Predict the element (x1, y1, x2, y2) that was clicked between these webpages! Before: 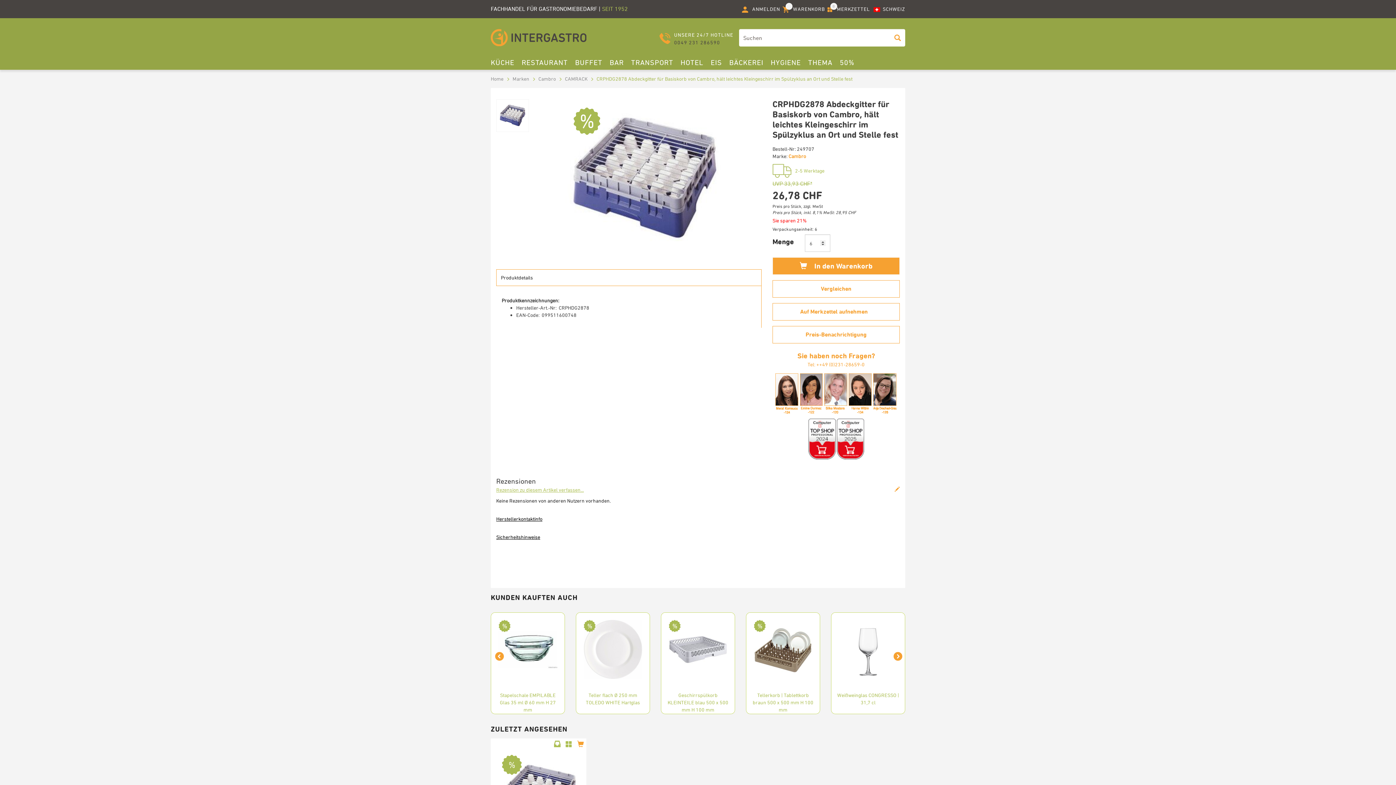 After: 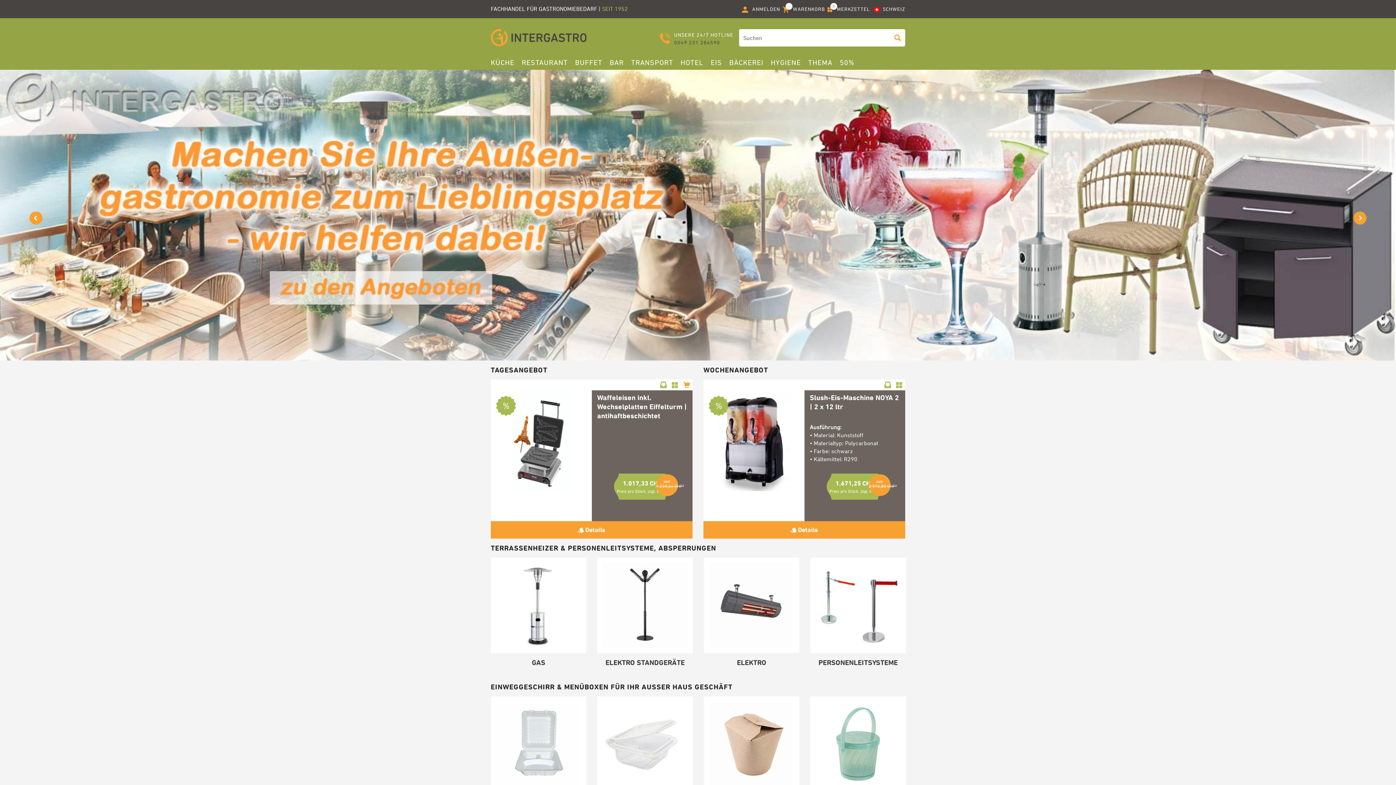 Action: bbox: (490, 33, 586, 39)